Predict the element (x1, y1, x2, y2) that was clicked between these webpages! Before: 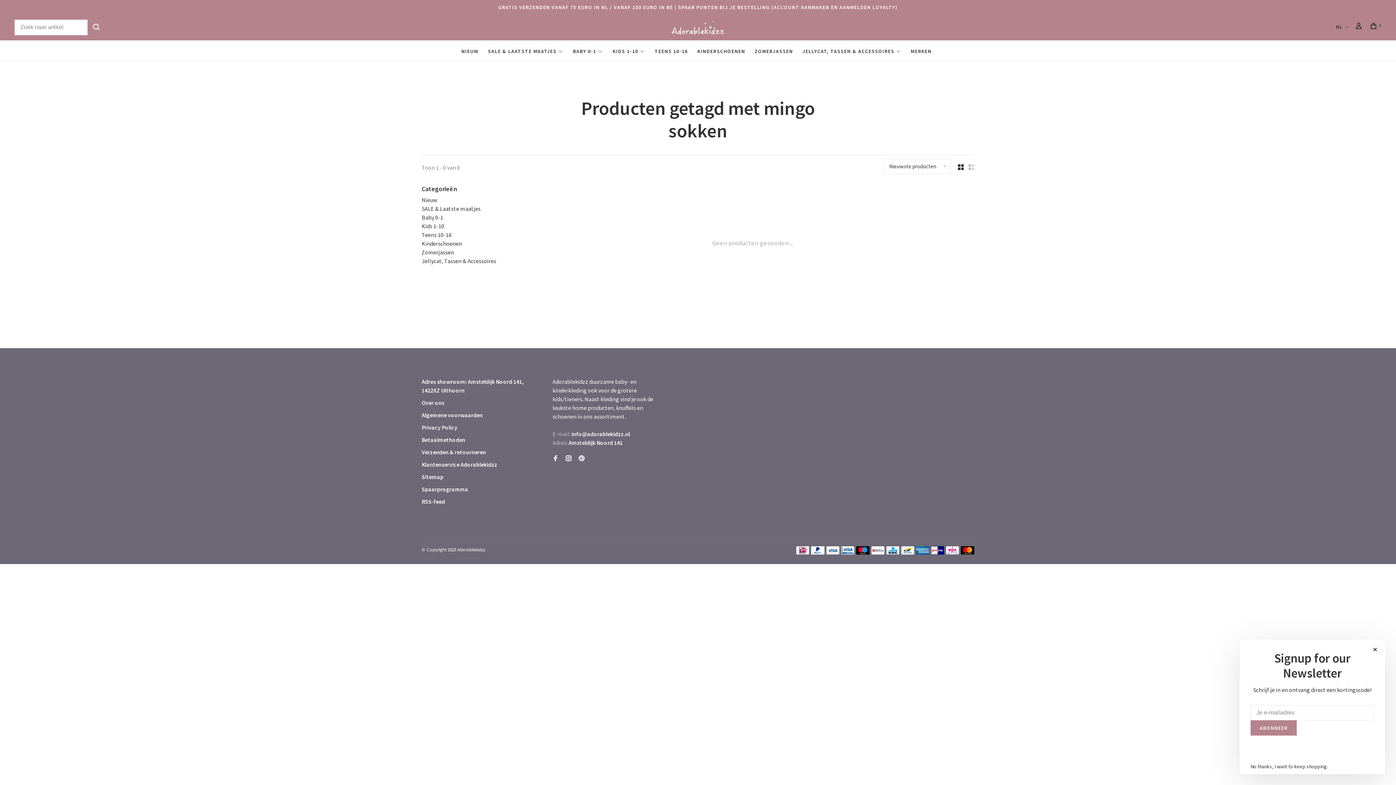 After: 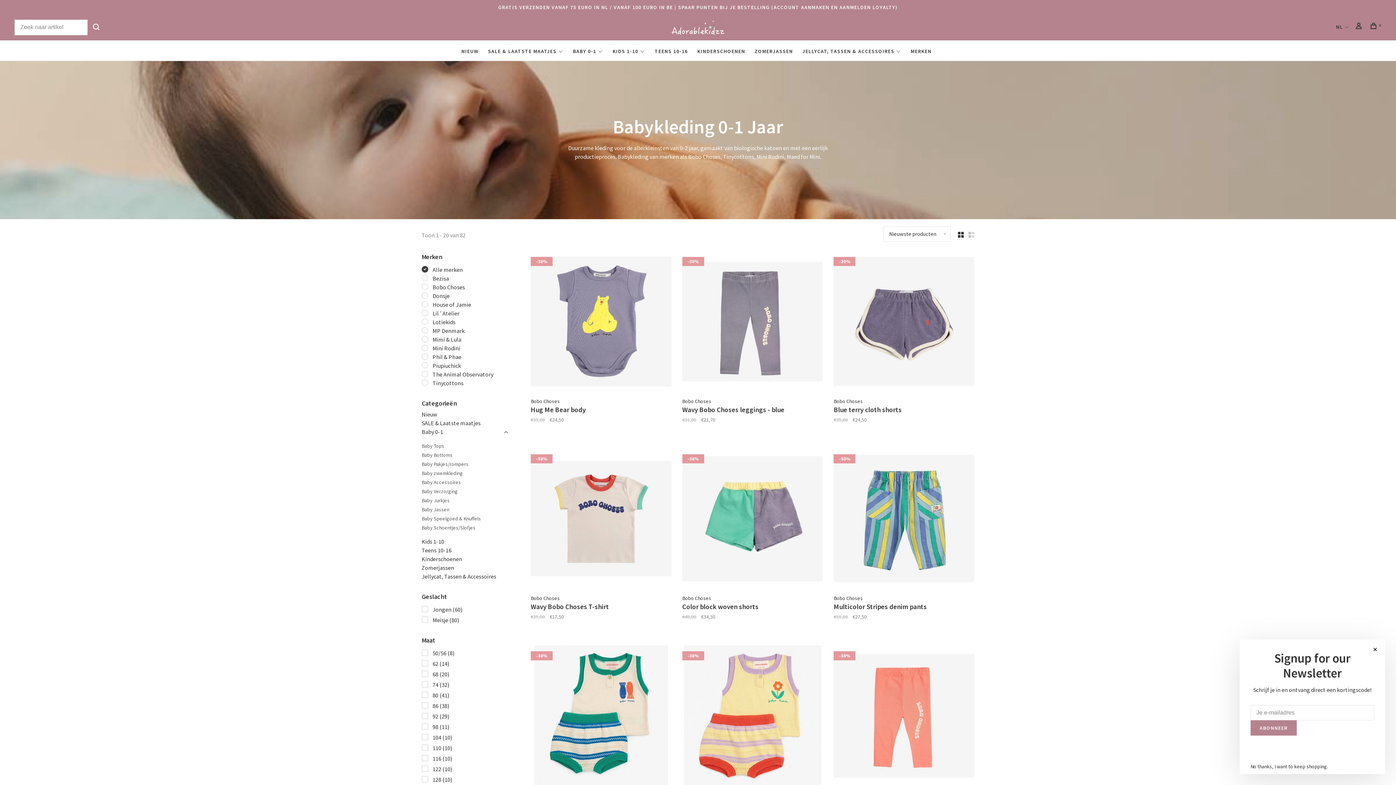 Action: label: BABY 0-1 bbox: (573, 48, 596, 54)